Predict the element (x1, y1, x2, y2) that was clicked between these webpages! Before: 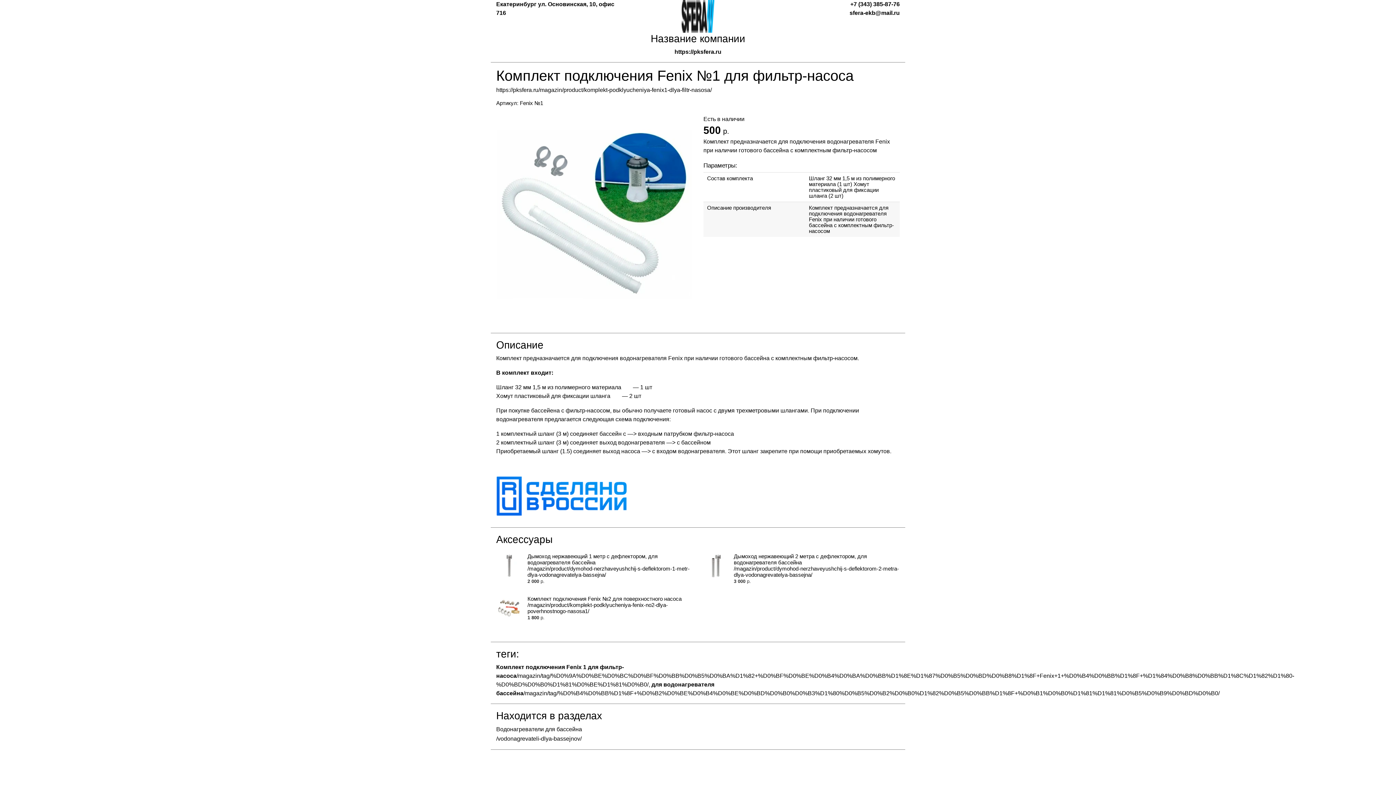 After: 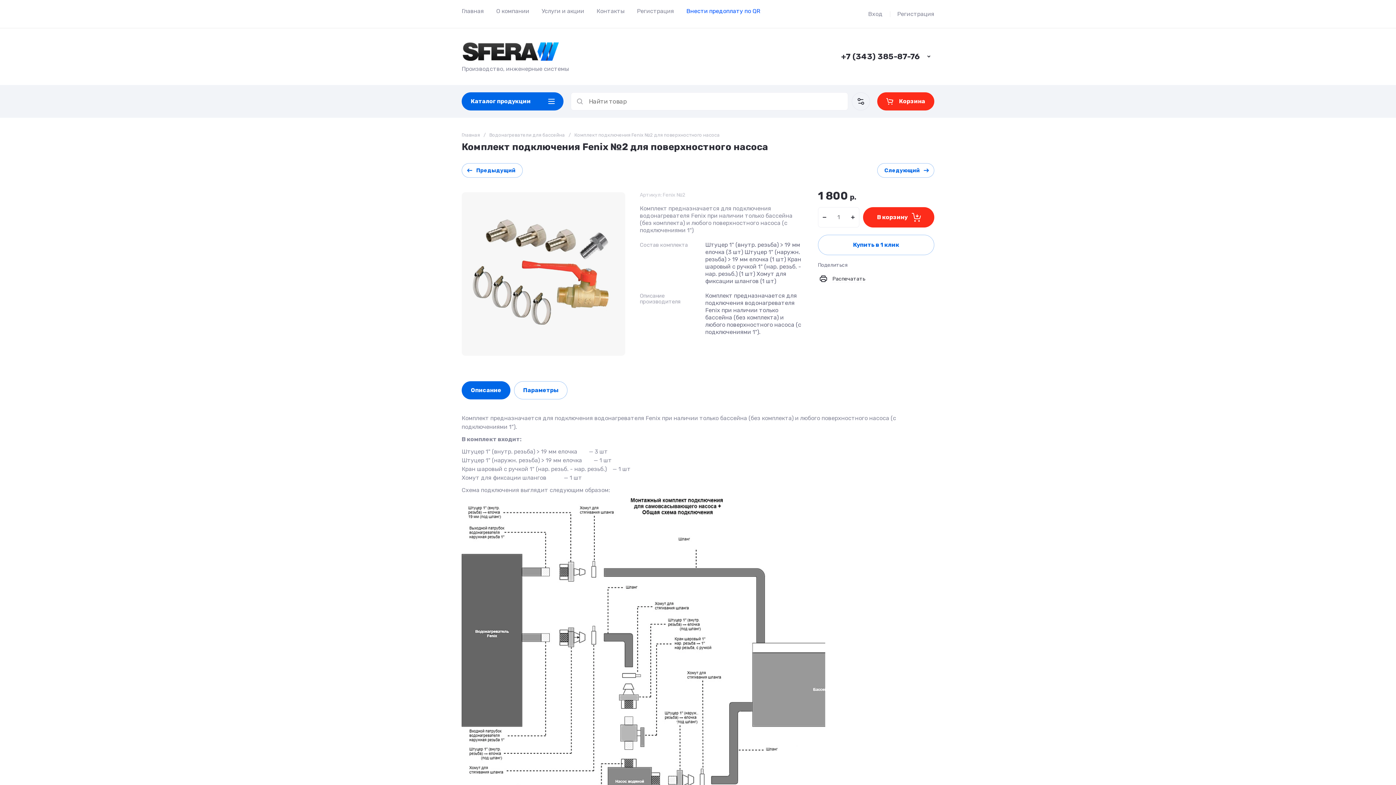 Action: label: Комплект подключения Fenix №2 для поверхностного насоса bbox: (527, 596, 693, 614)